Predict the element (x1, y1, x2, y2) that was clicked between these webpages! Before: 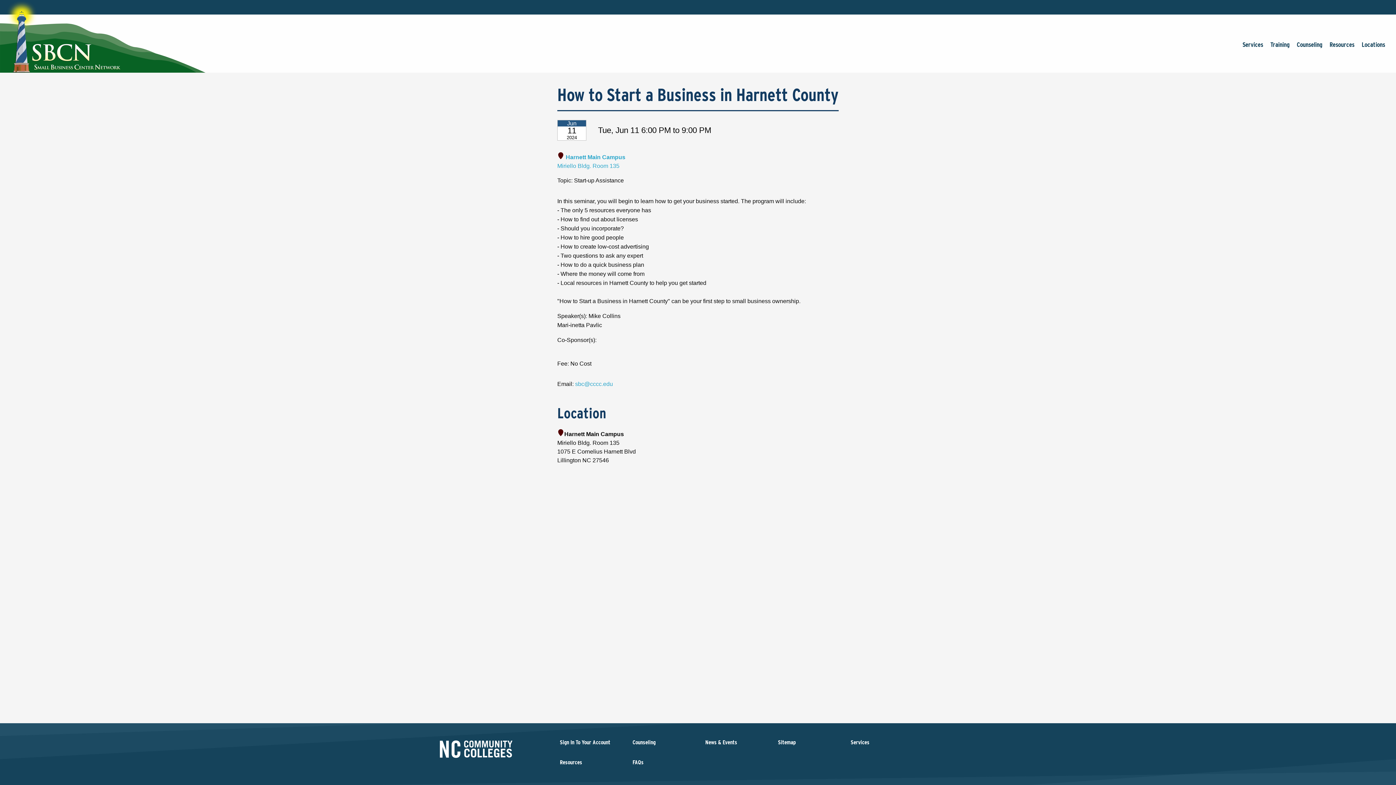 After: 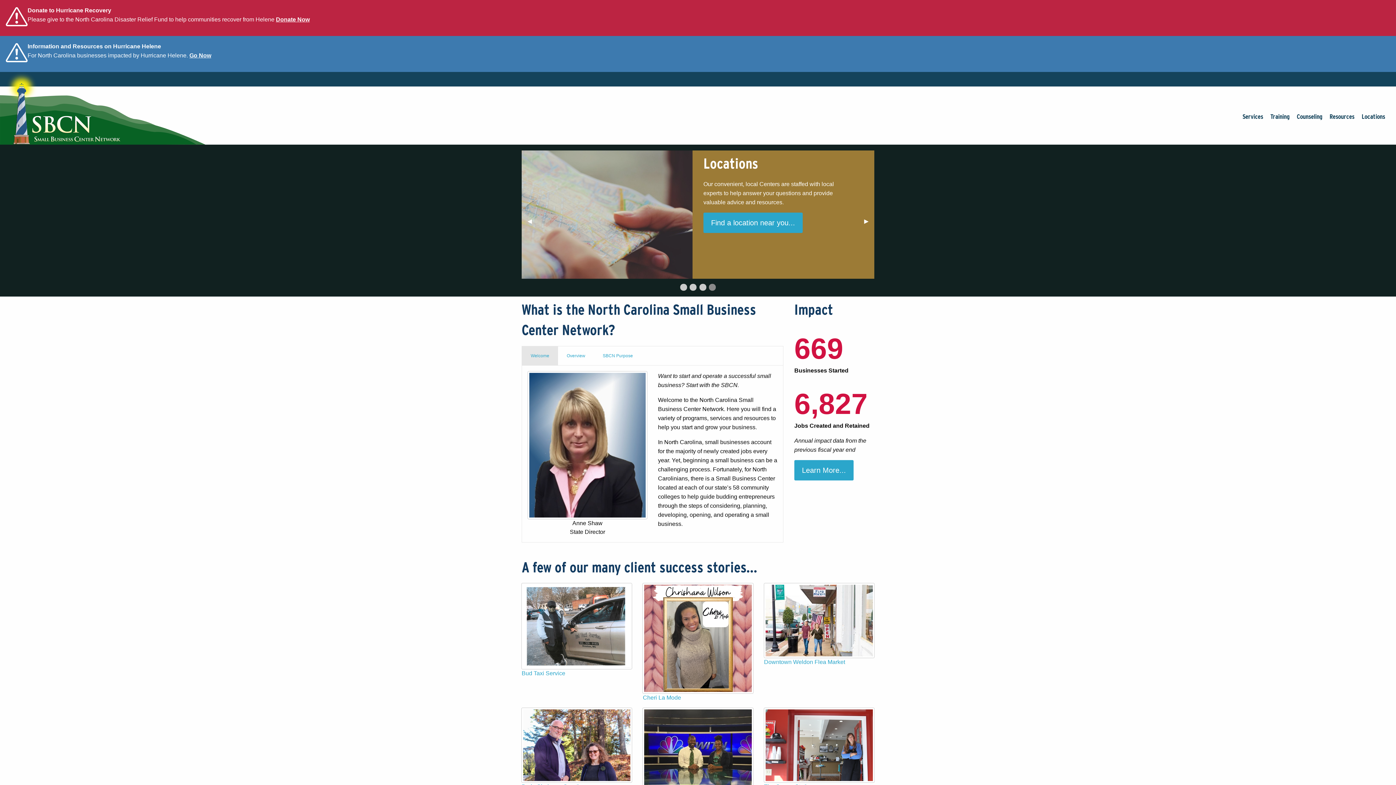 Action: bbox: (3, -1, 120, 72)